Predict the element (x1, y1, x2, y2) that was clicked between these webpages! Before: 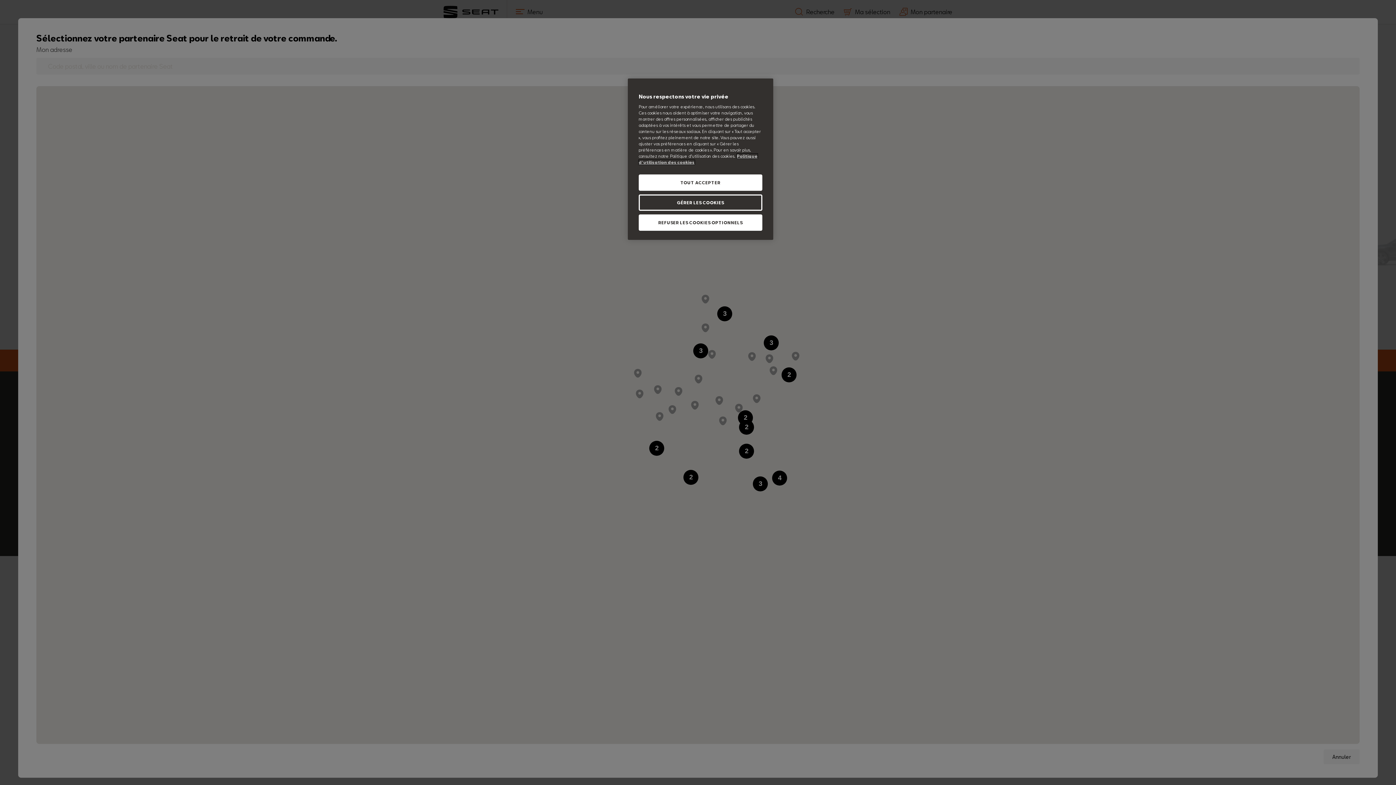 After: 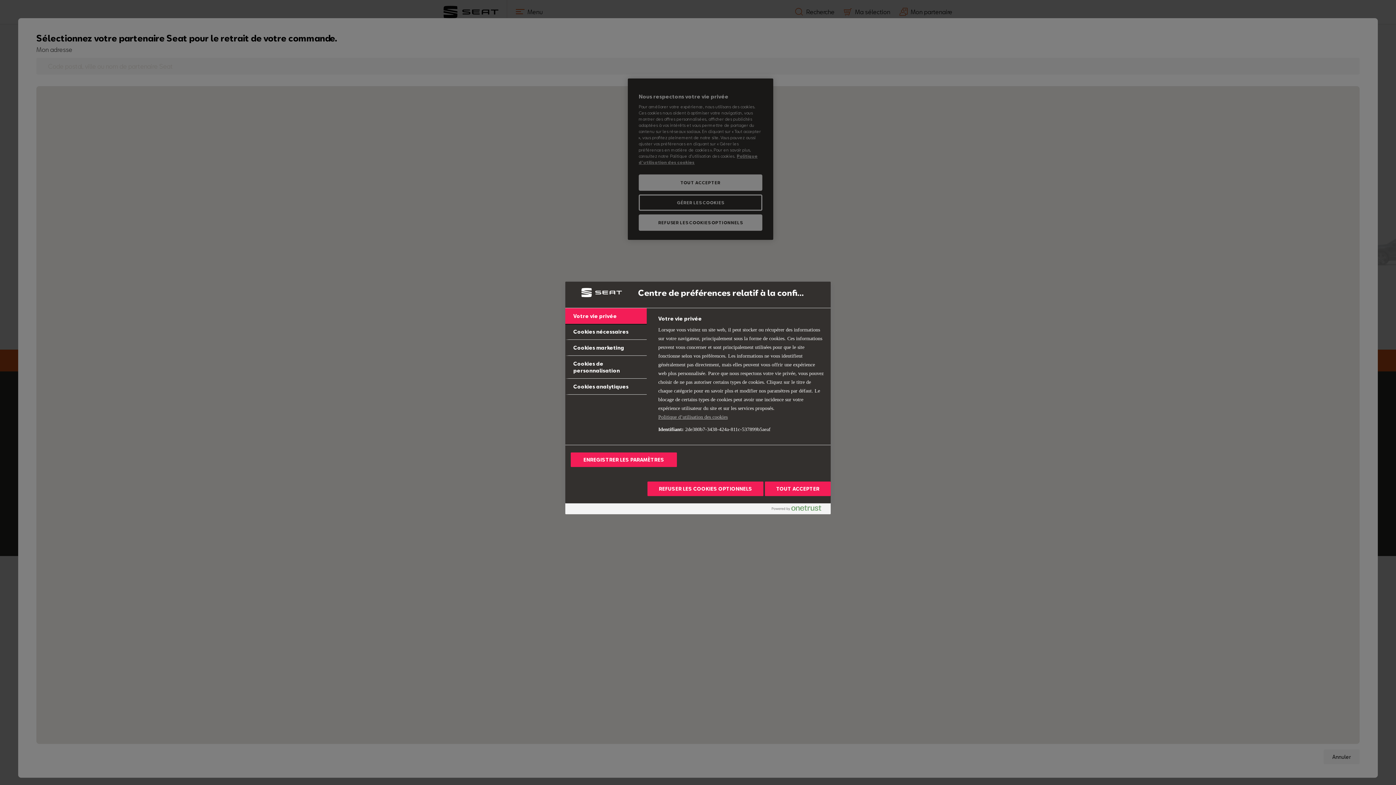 Action: bbox: (638, 194, 762, 210) label: GÉRER LES COOKIES